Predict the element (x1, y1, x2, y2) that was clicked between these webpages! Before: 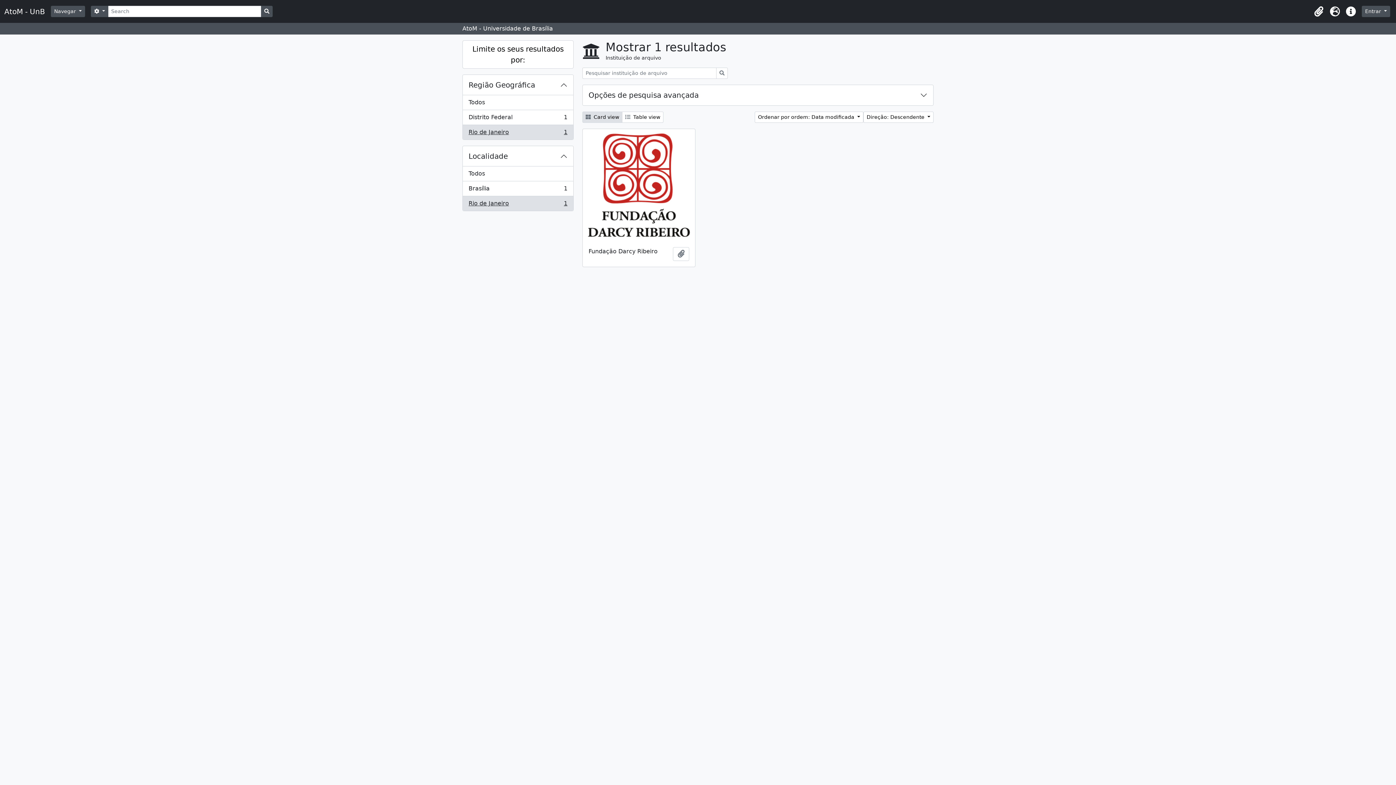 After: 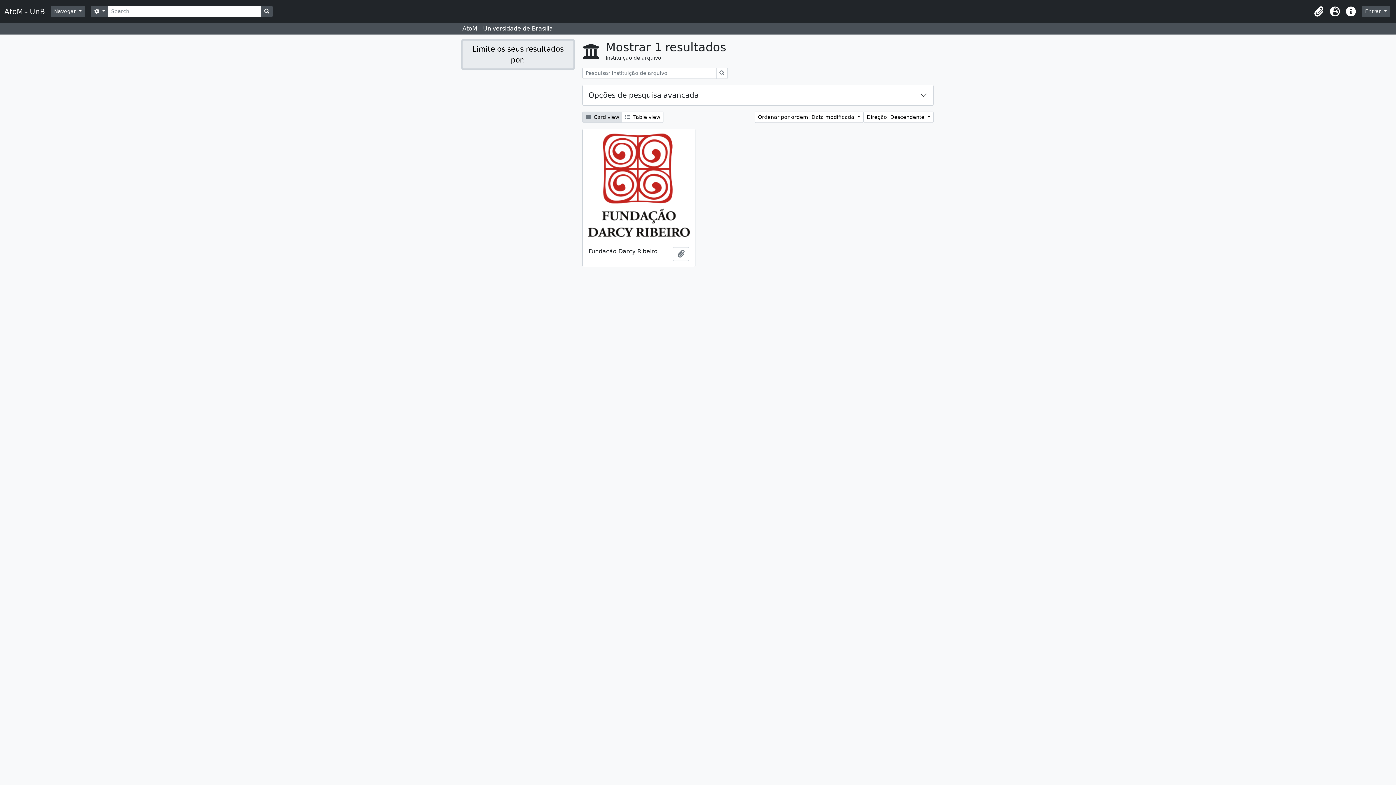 Action: label: Limite os seus resultados por: bbox: (462, 40, 573, 68)